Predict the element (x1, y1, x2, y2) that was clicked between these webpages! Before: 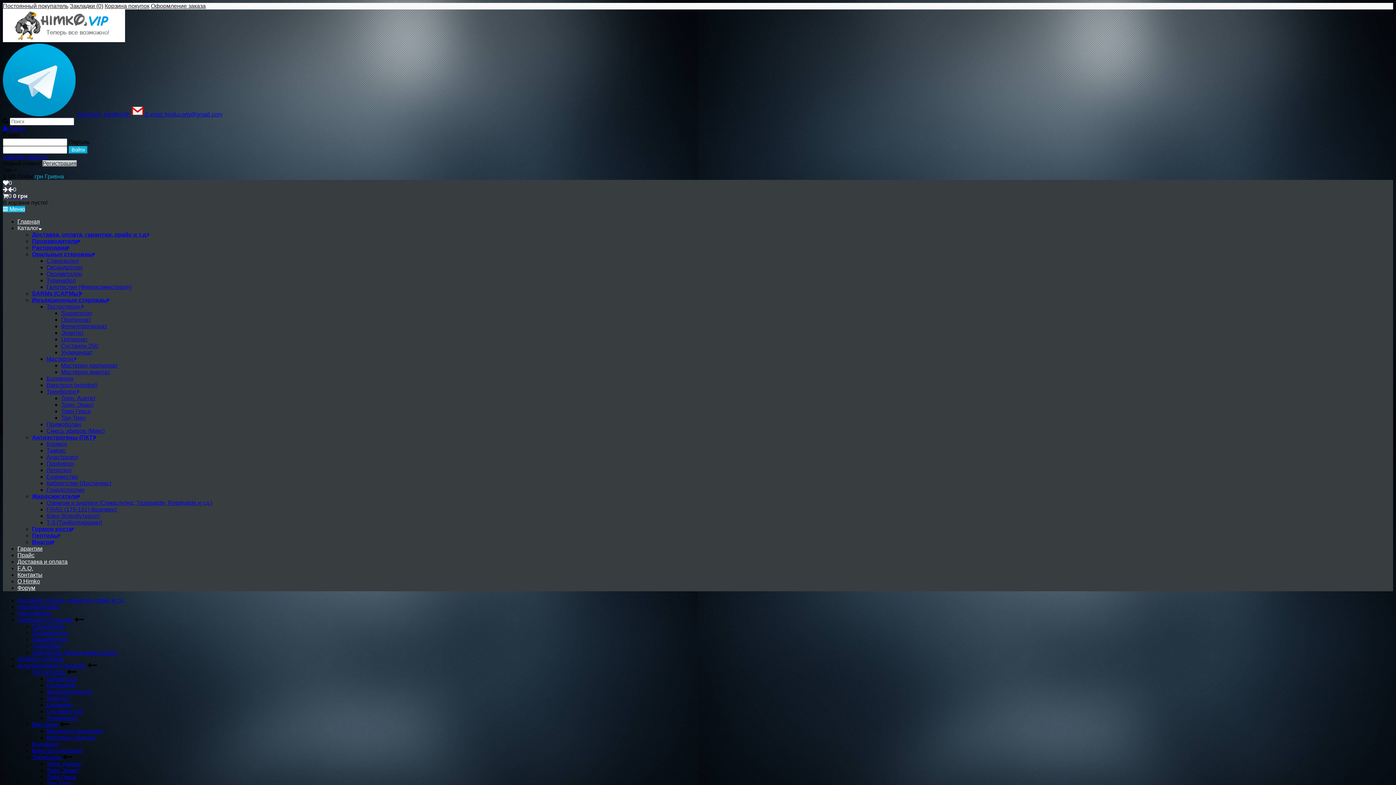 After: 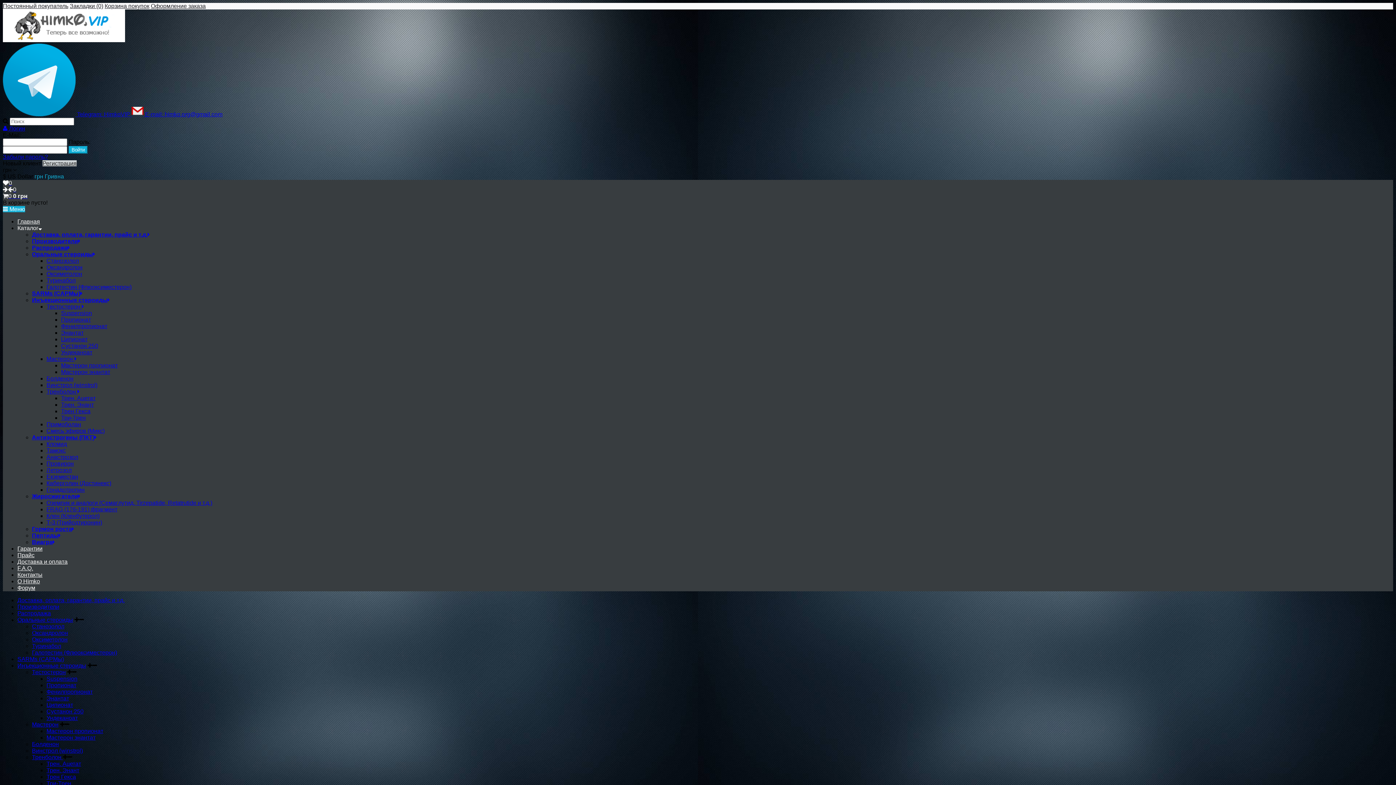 Action: bbox: (32, 669, 65, 675) label: Тестостерон